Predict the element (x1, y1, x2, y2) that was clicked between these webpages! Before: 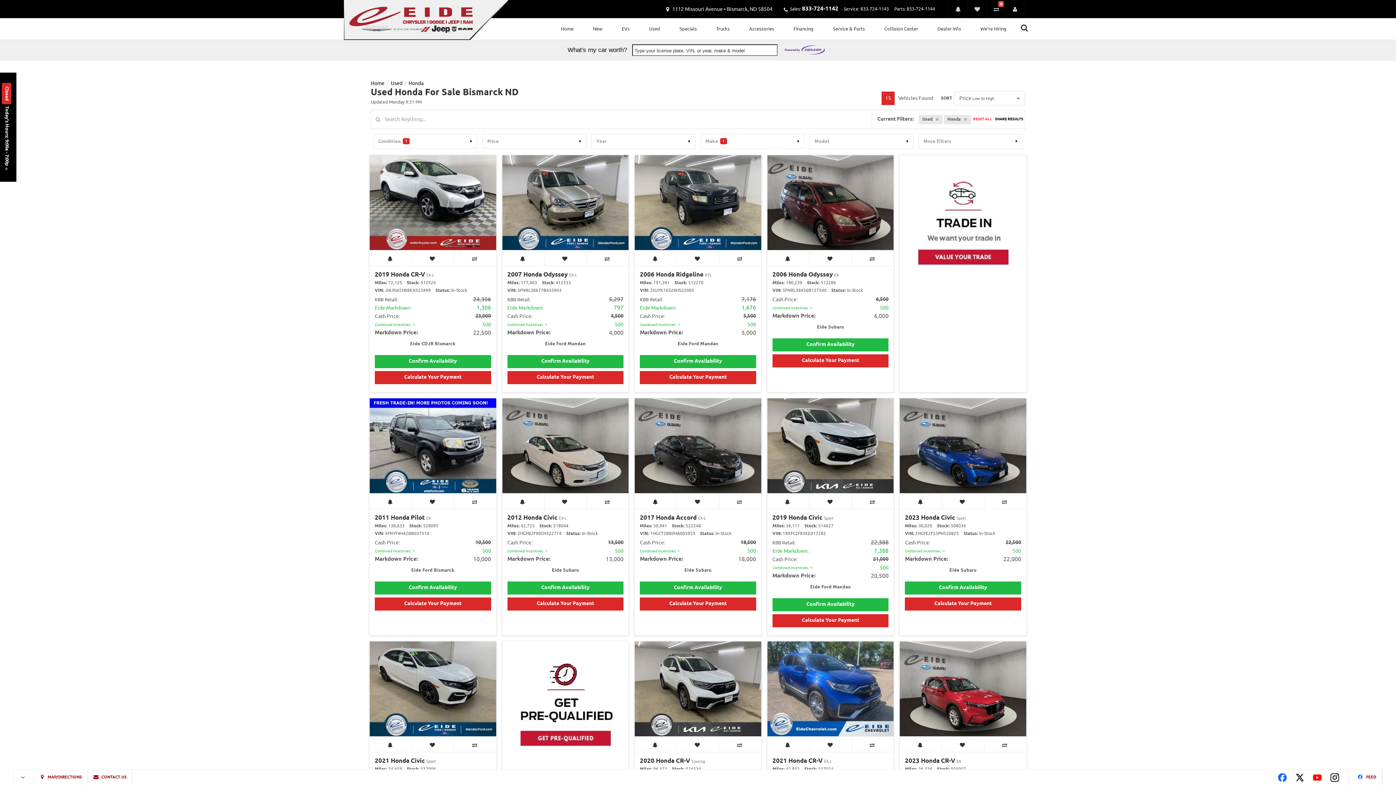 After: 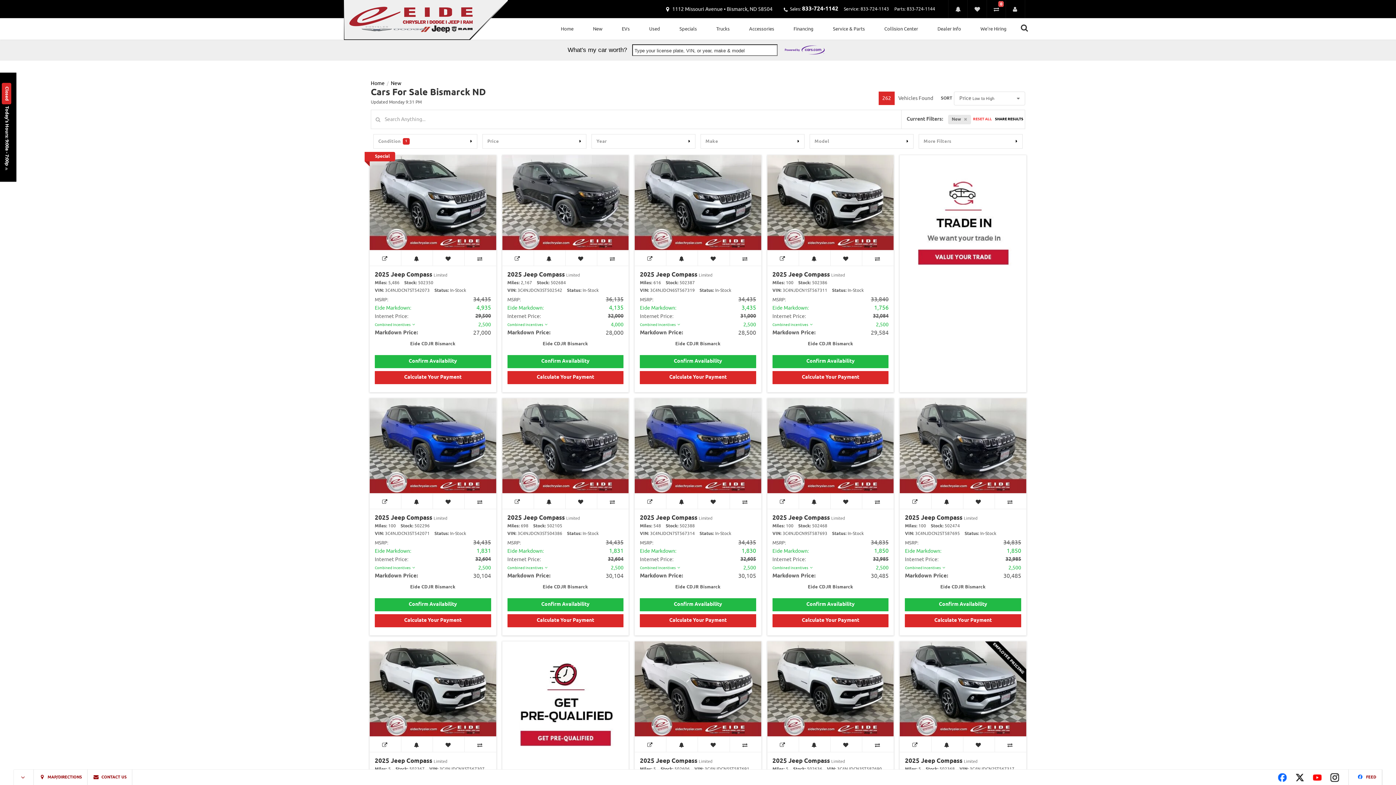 Action: bbox: (583, 18, 612, 39) label: New